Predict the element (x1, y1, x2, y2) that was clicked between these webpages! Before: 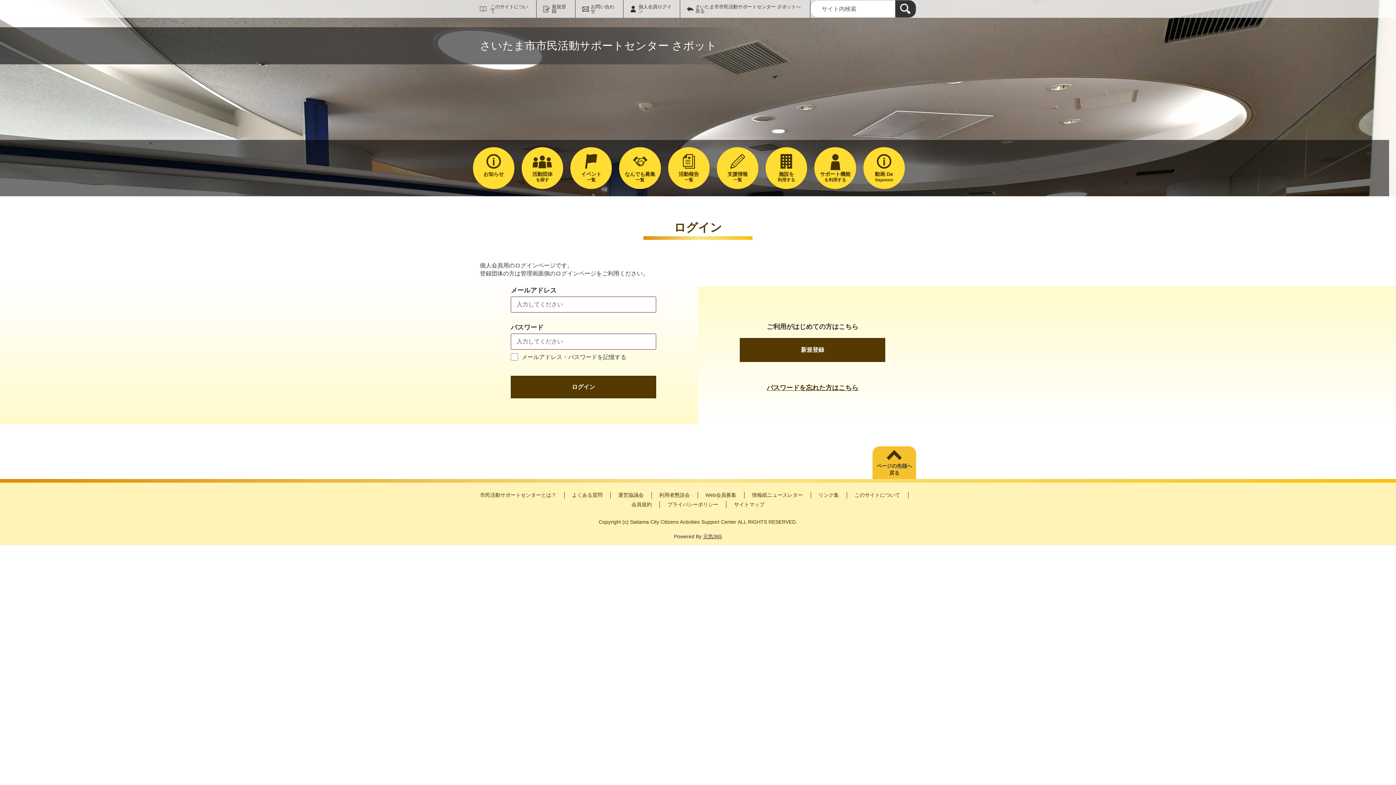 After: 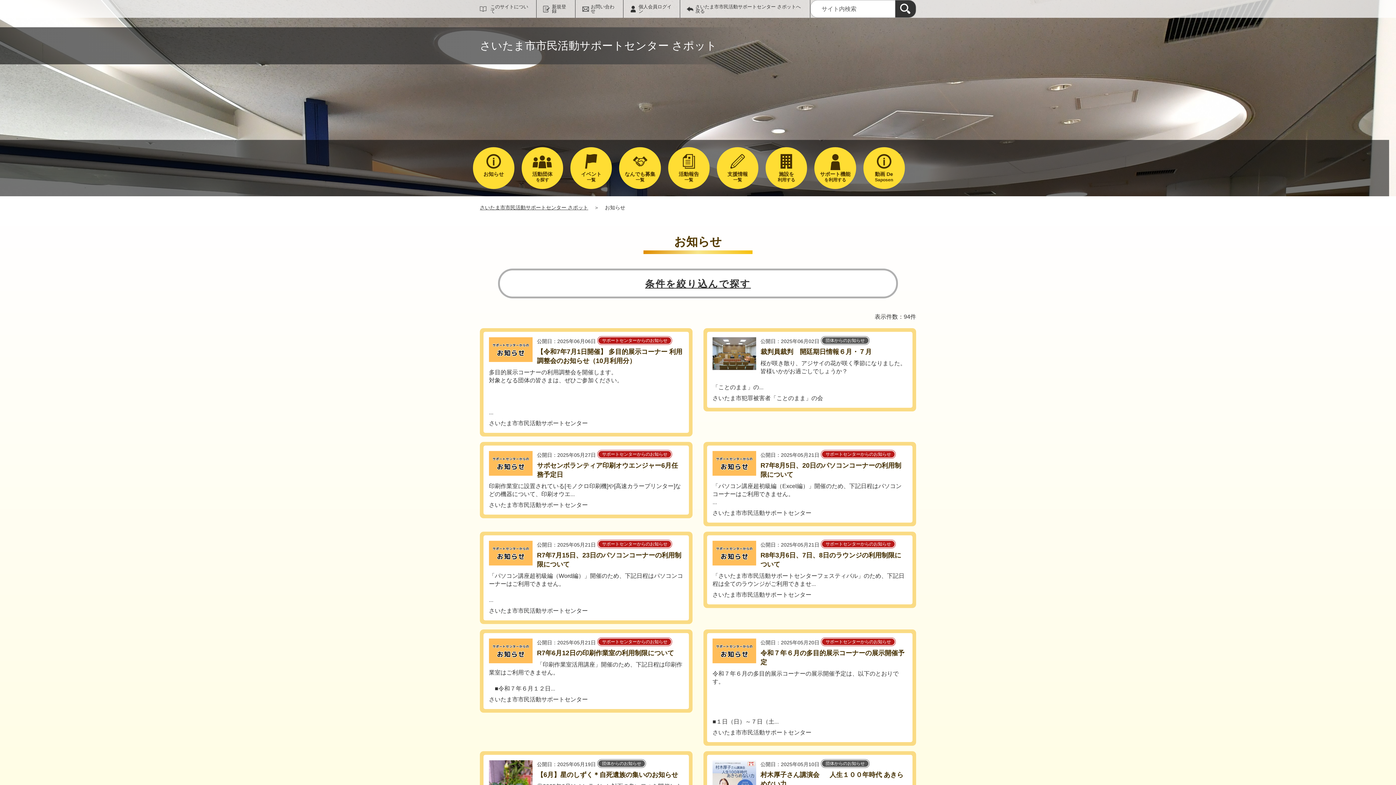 Action: label: お知らせ bbox: (473, 147, 514, 189)